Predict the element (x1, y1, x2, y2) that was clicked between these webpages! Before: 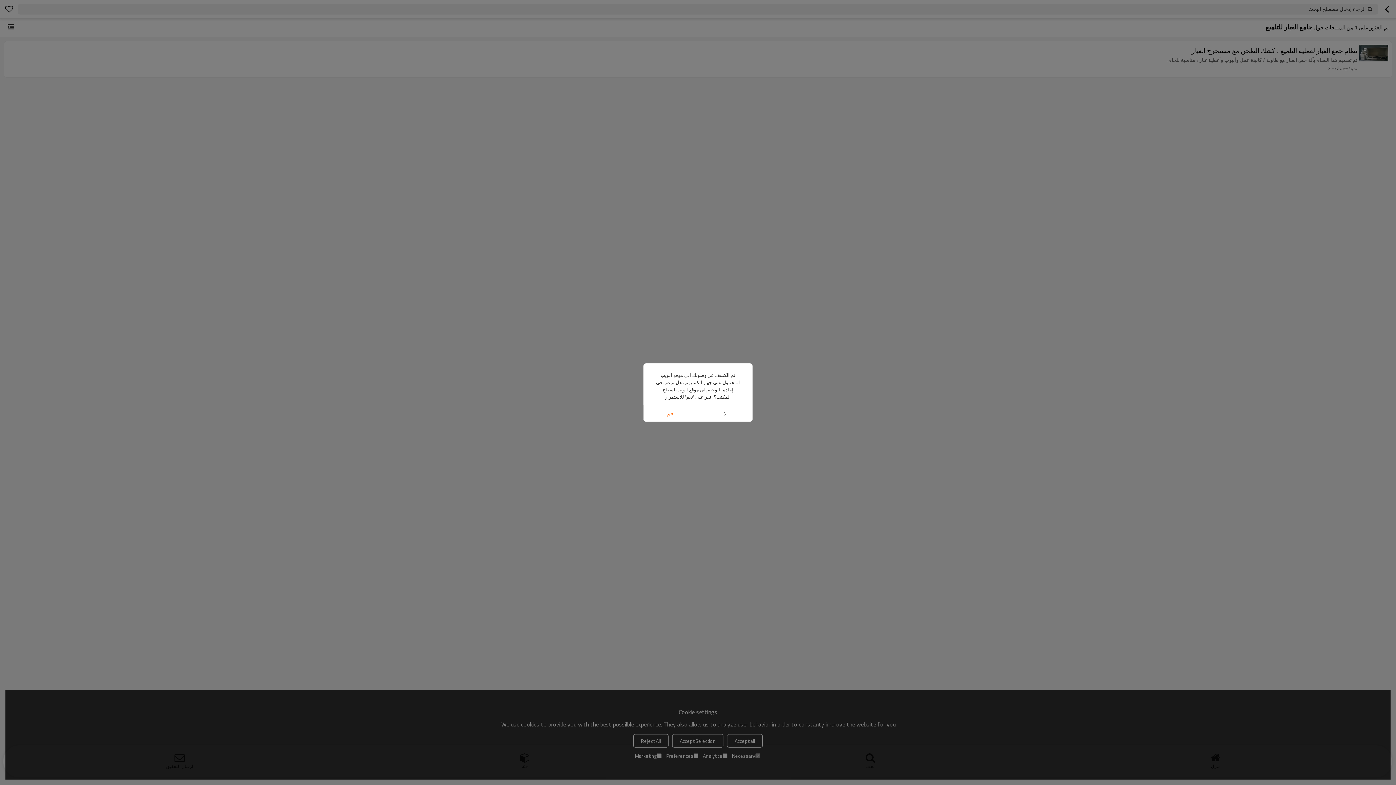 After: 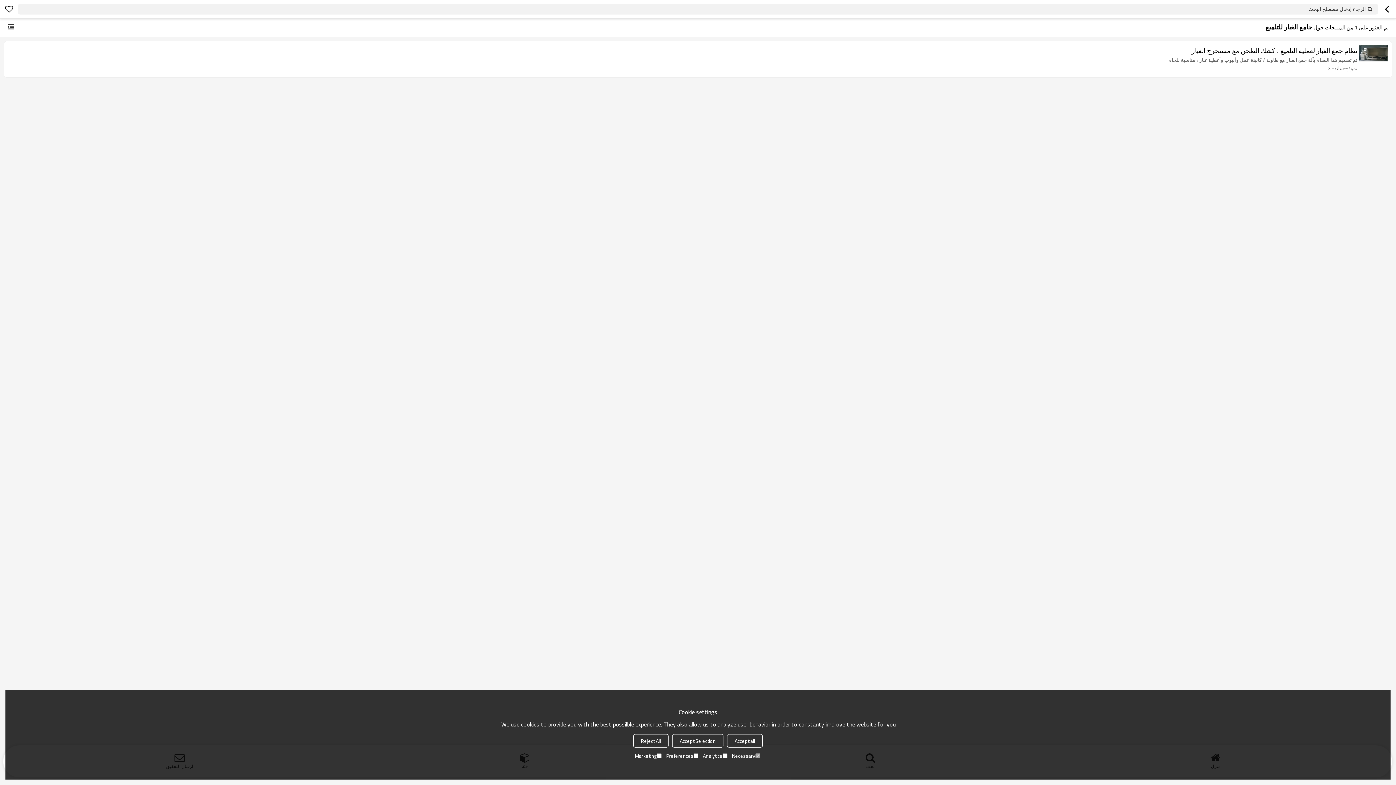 Action: bbox: (698, 405, 752, 421) label: لا